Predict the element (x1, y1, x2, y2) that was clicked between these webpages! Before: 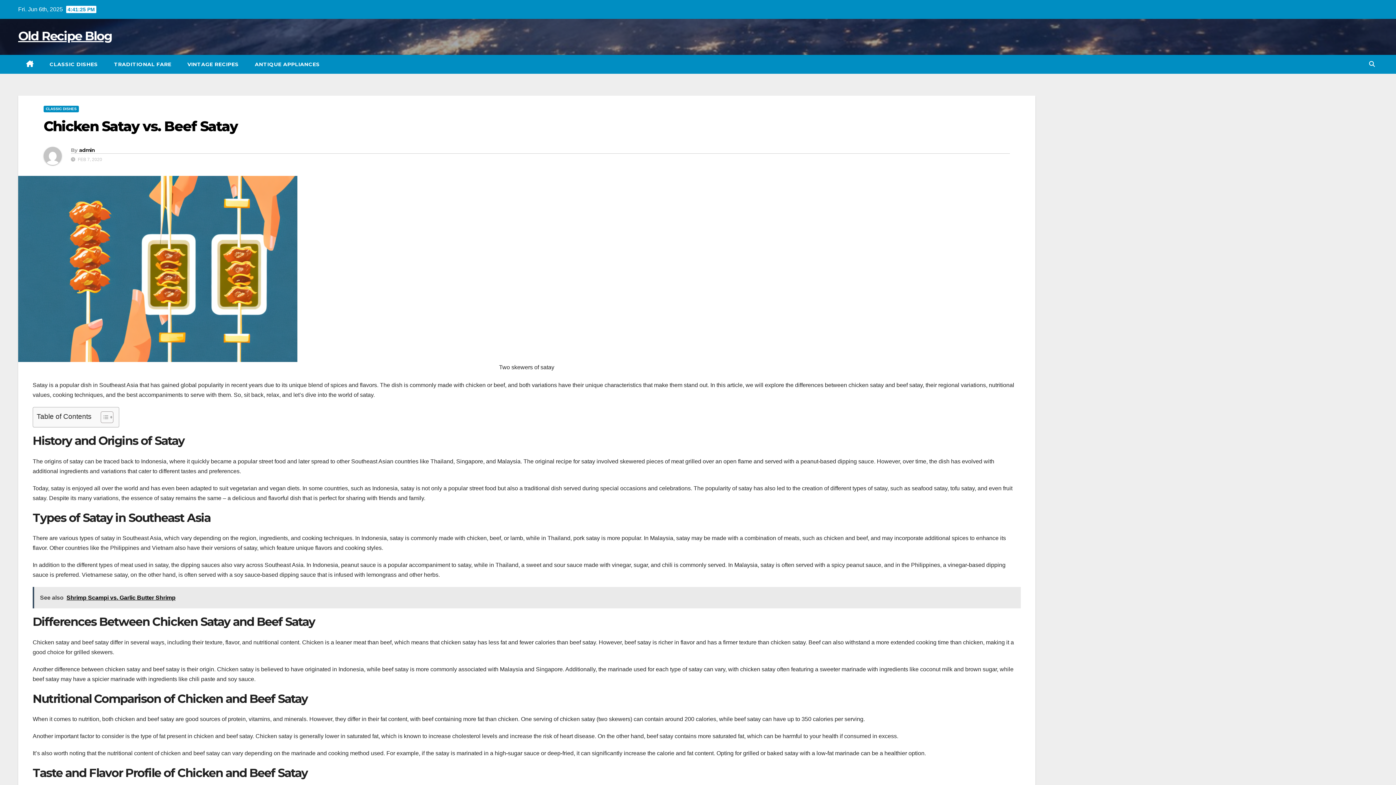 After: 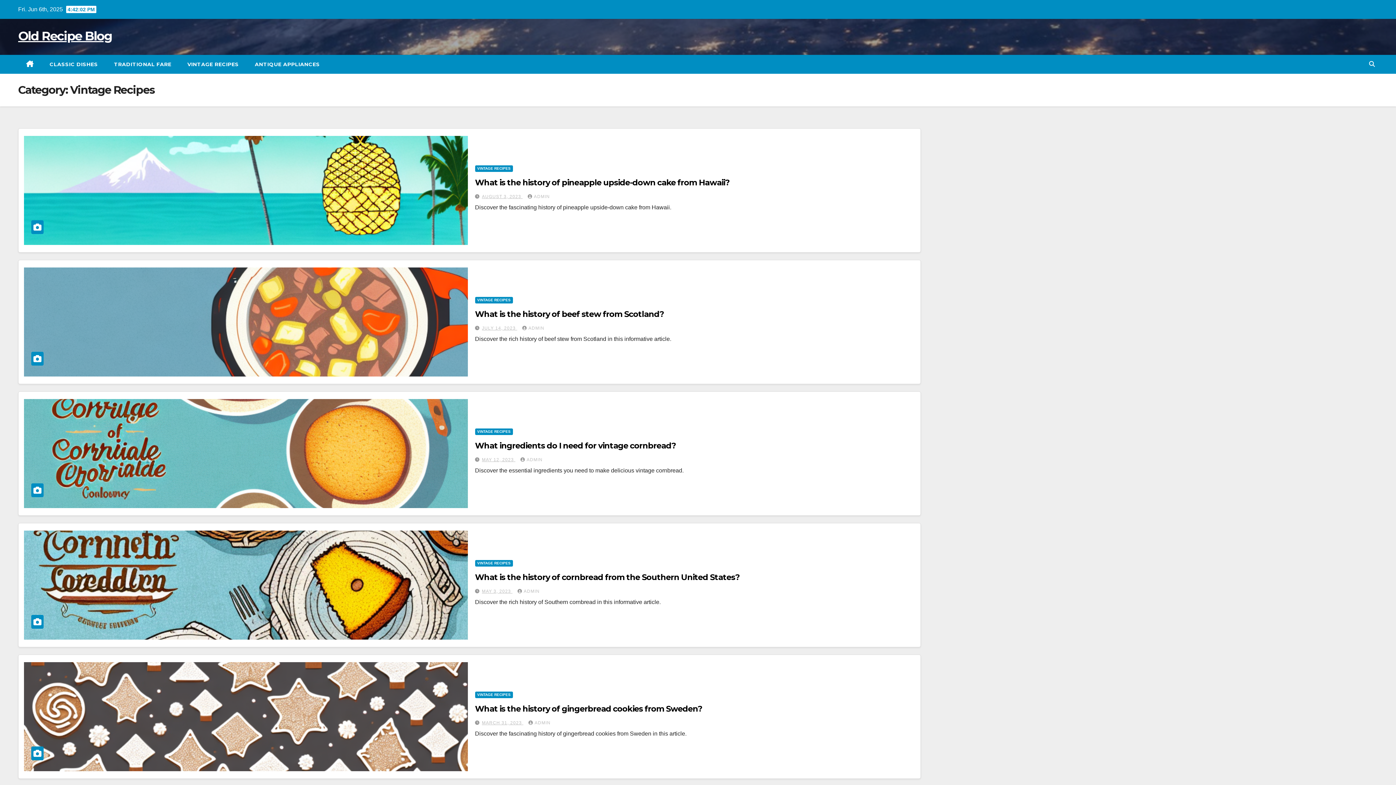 Action: label: VINTAGE RECIPES bbox: (179, 54, 246, 73)